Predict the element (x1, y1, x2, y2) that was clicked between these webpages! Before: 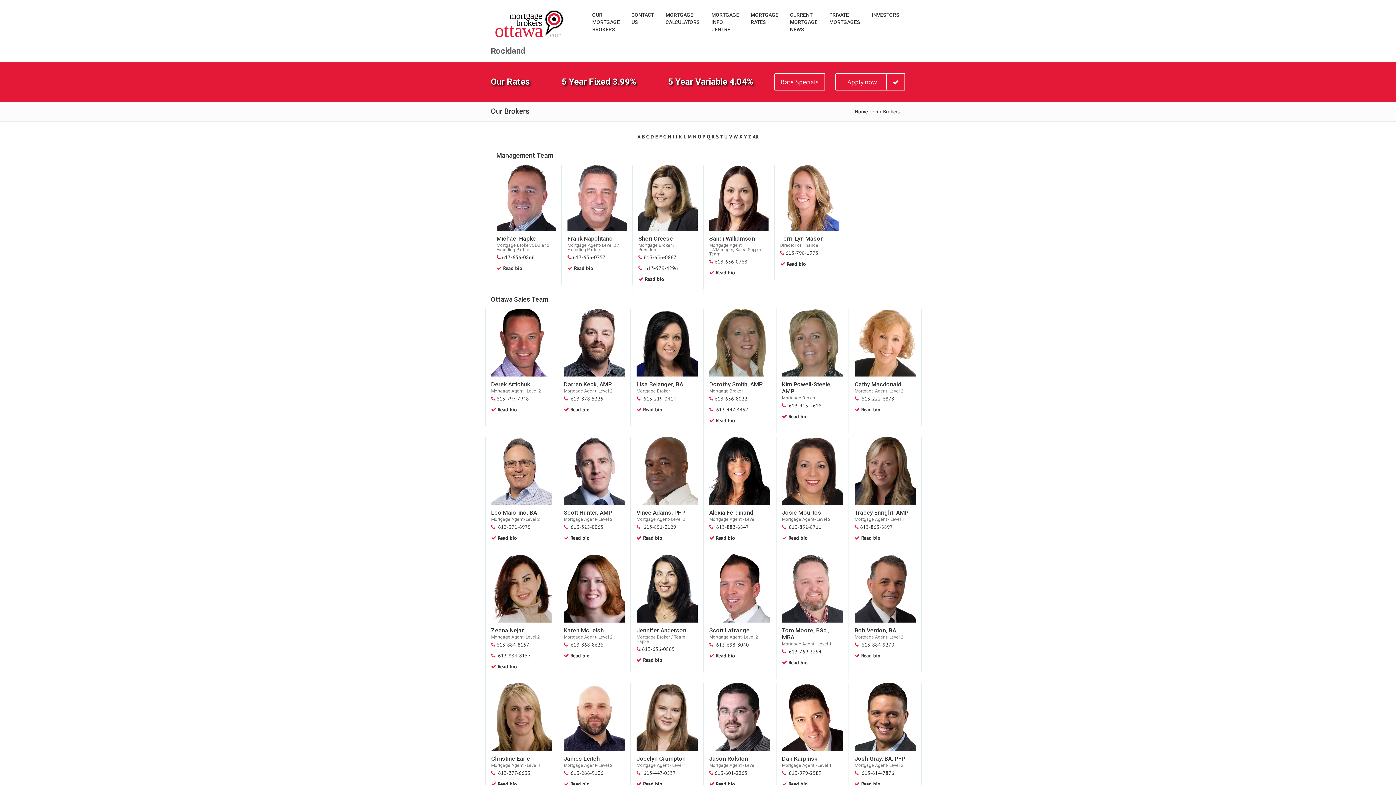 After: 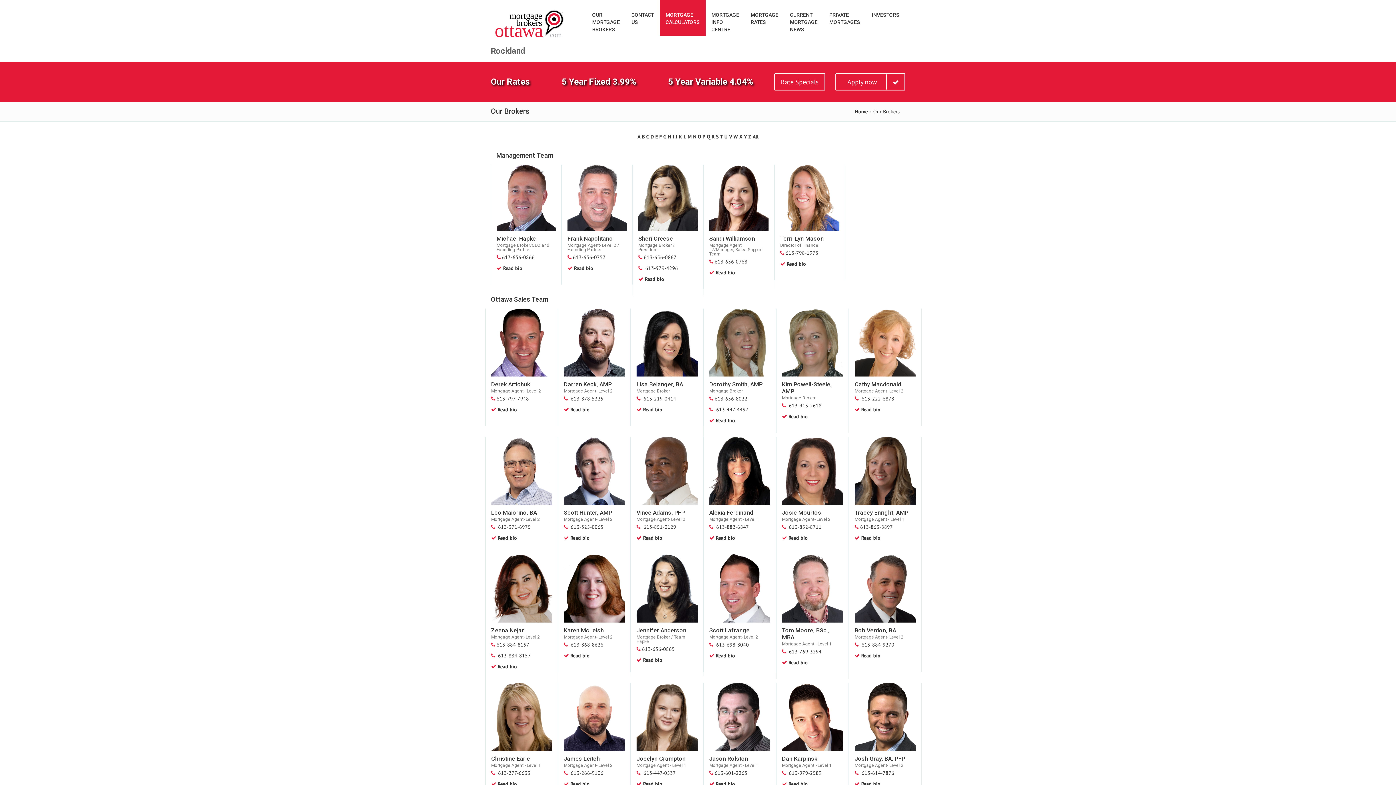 Action: label: MORTGAGE
CALCULATORS bbox: (660, 0, 705, 36)